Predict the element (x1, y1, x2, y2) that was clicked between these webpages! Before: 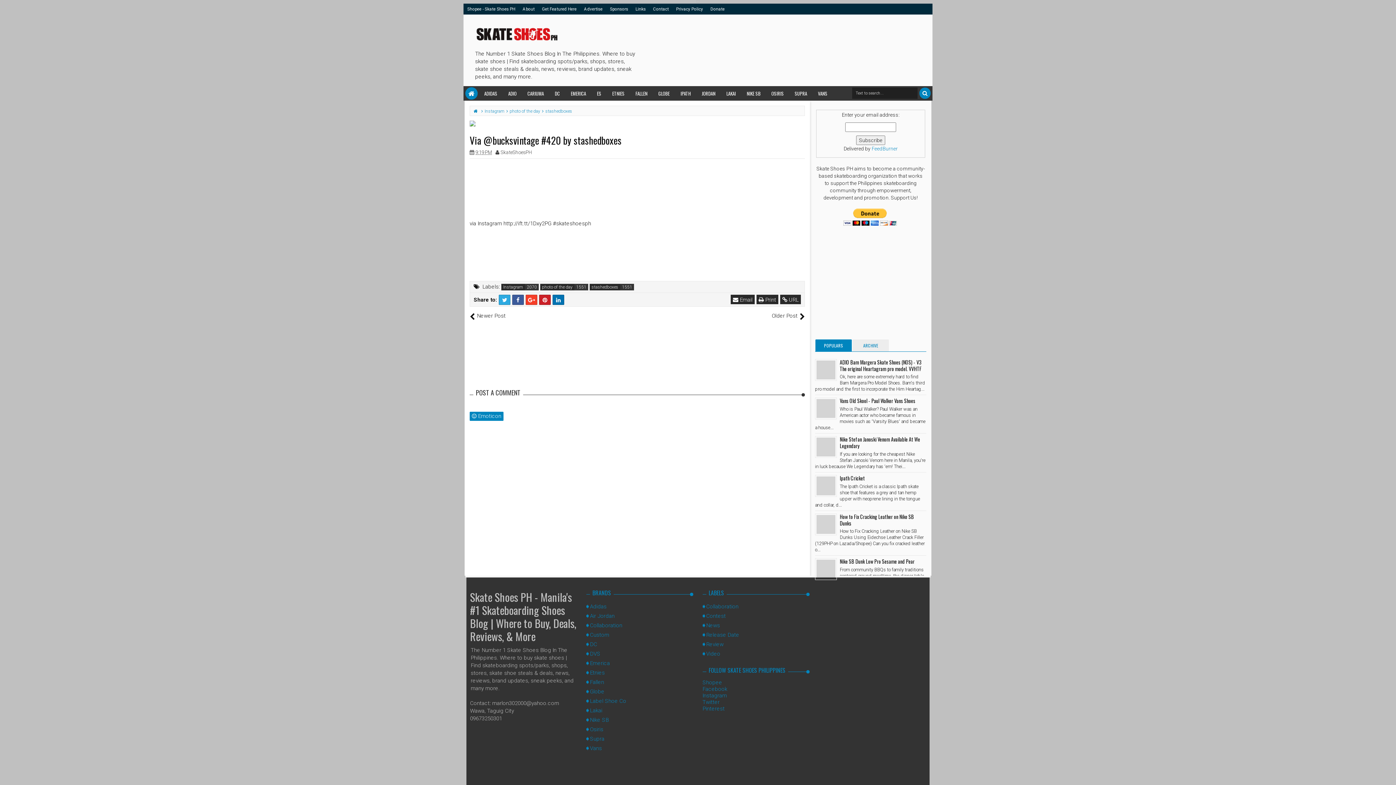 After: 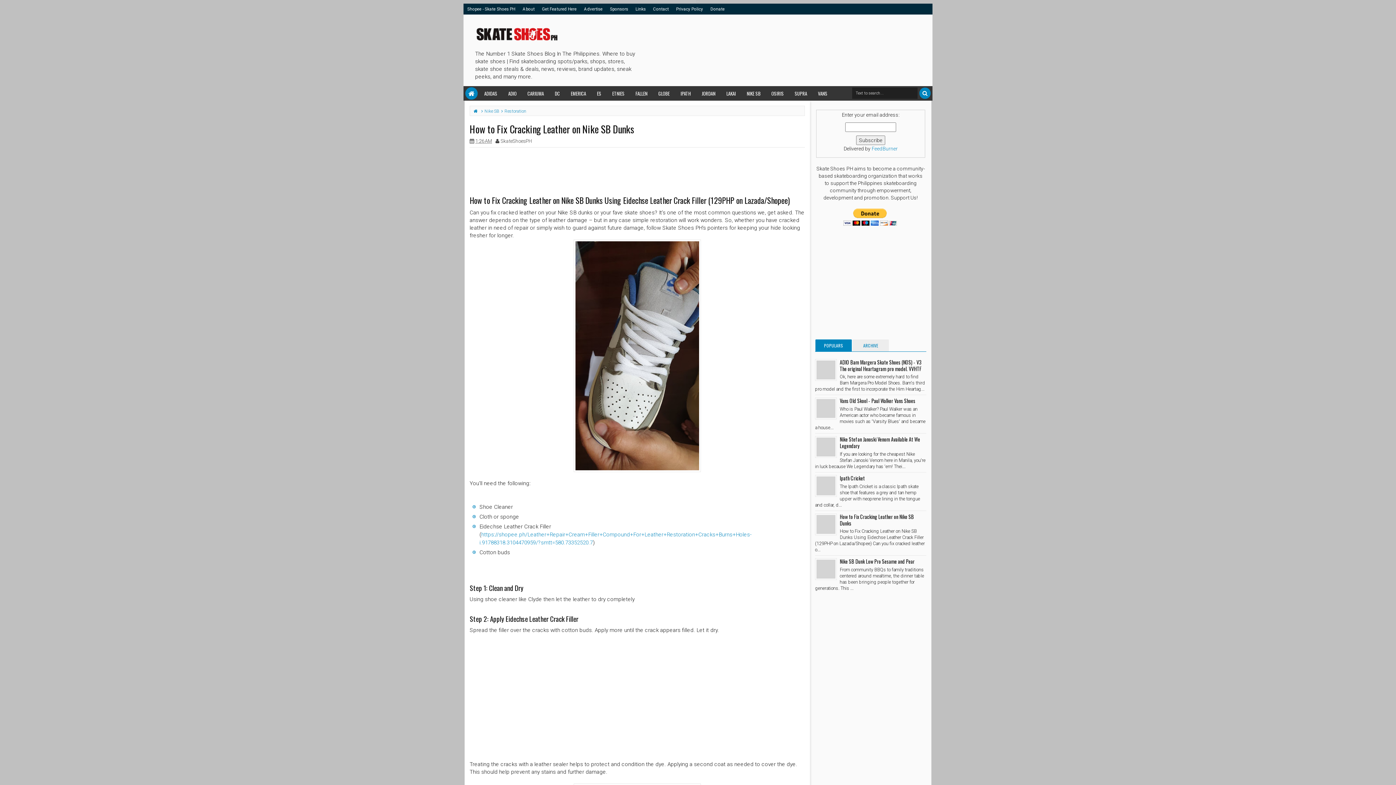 Action: label: How to Fix Cracking Leather on Nike SB Dunks bbox: (840, 512, 914, 527)